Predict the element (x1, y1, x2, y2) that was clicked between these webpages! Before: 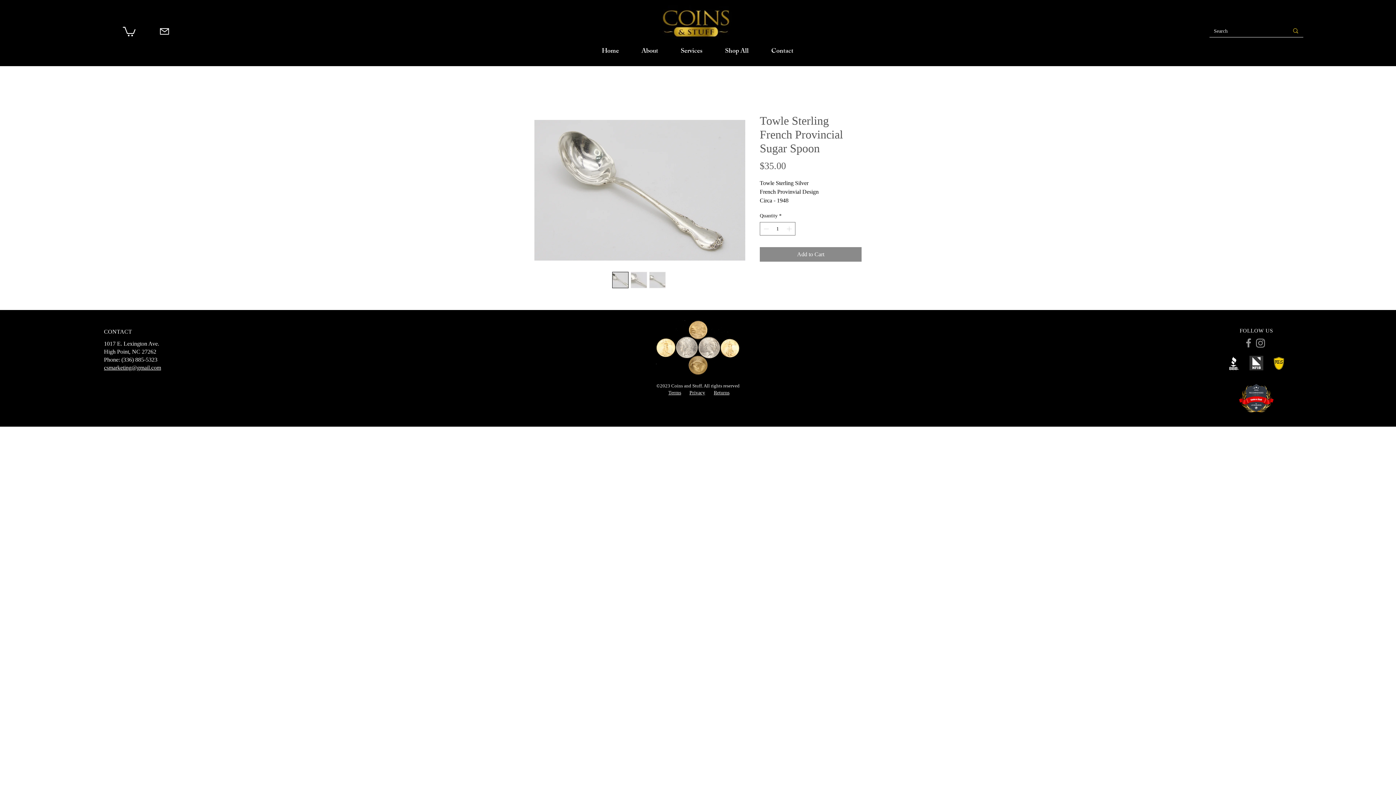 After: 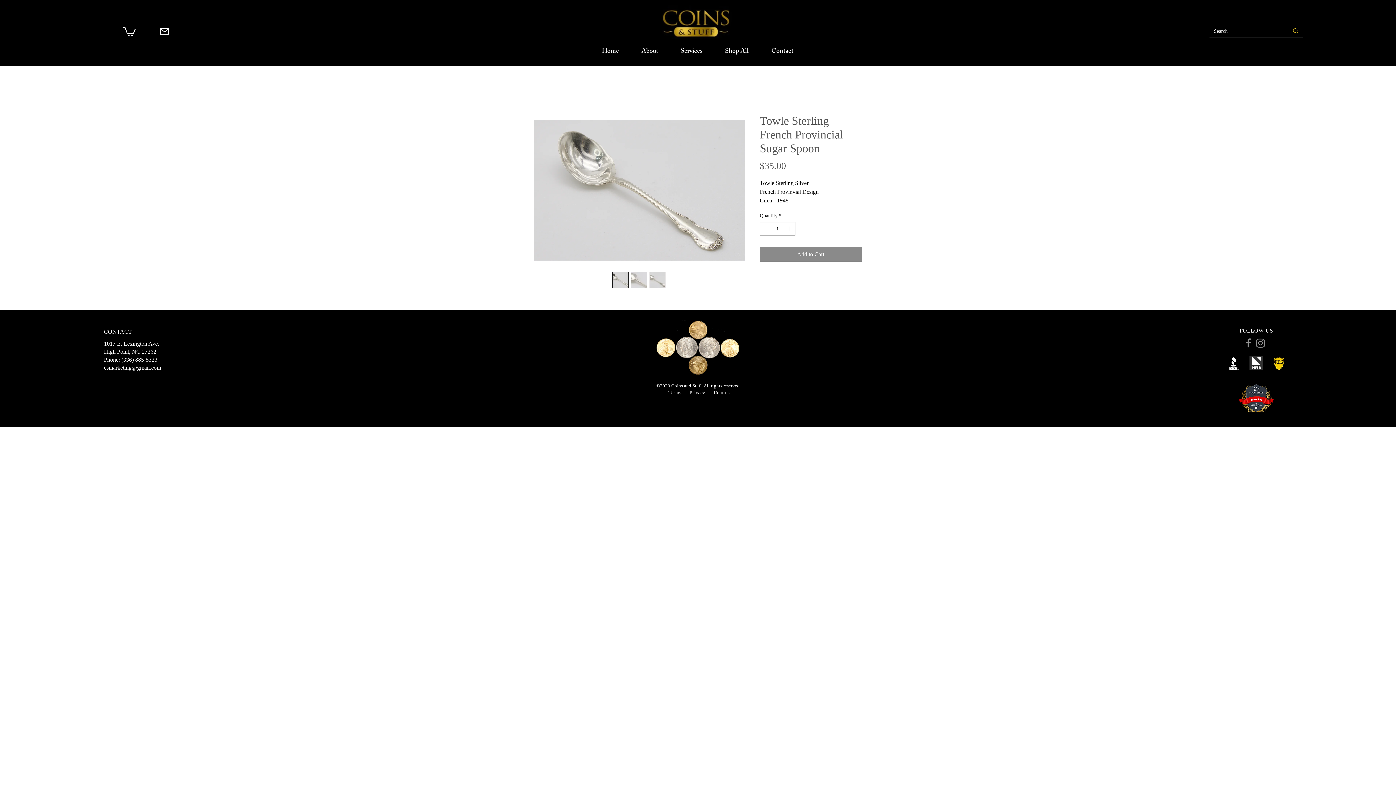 Action: bbox: (1242, 337, 1254, 349) label: Facebook